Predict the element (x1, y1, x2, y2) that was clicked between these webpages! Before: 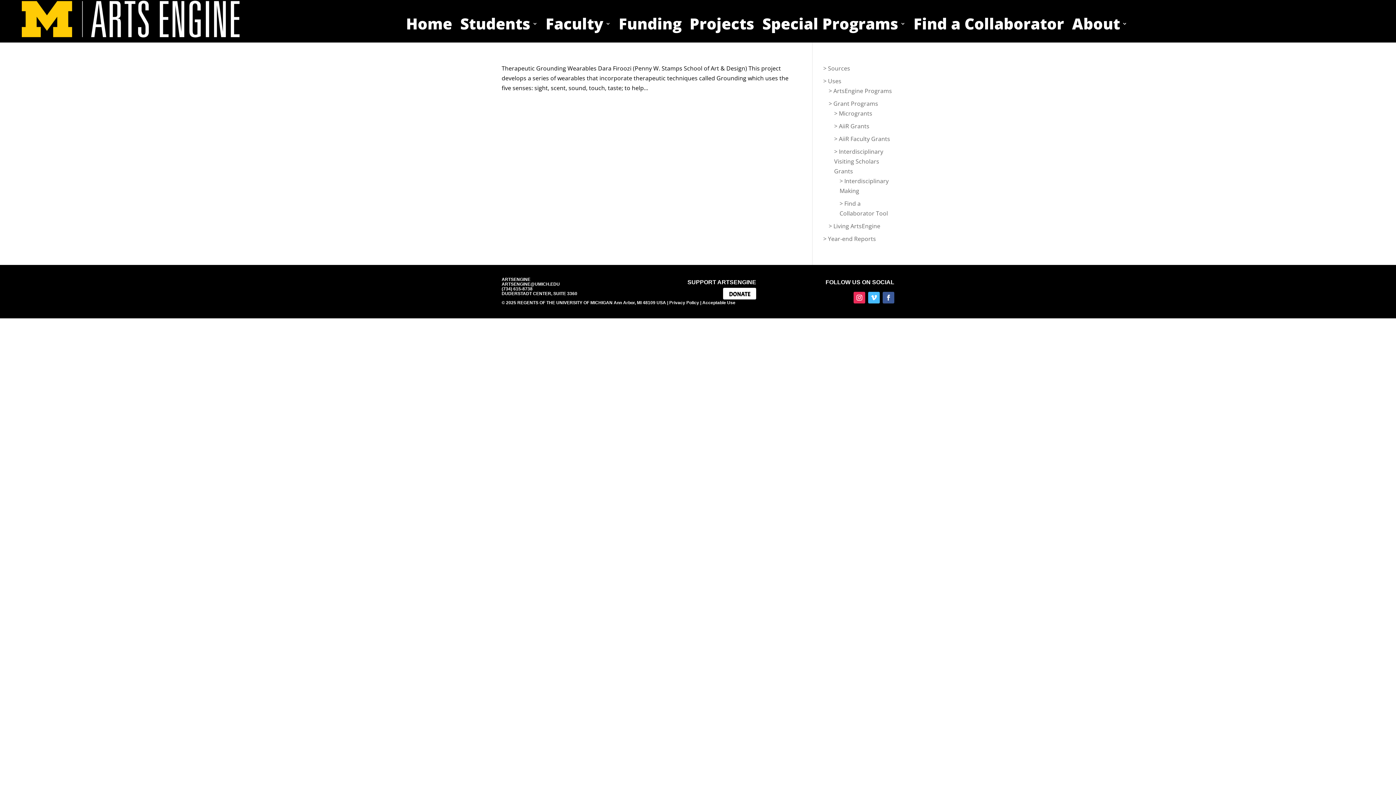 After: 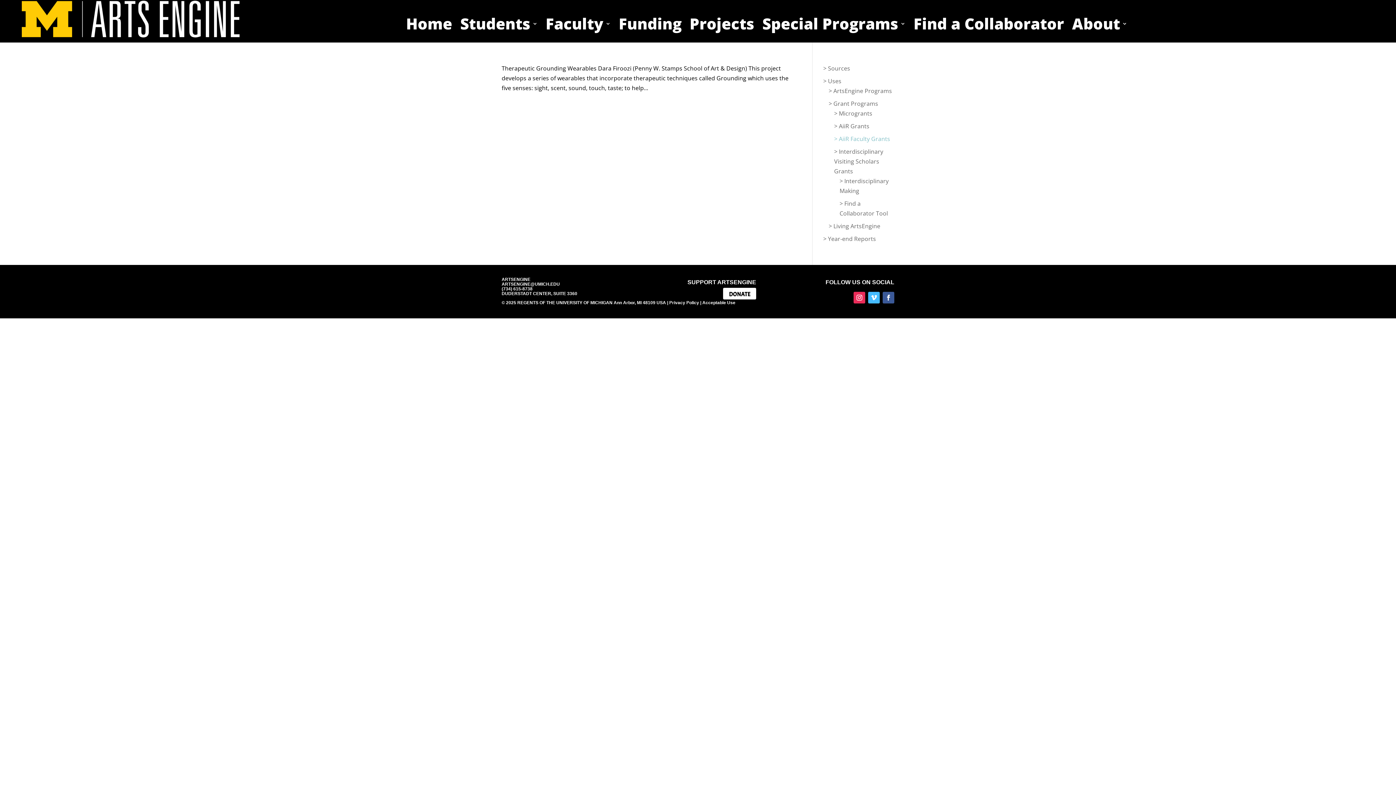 Action: label: > AiiR Faculty Grants bbox: (834, 134, 890, 142)